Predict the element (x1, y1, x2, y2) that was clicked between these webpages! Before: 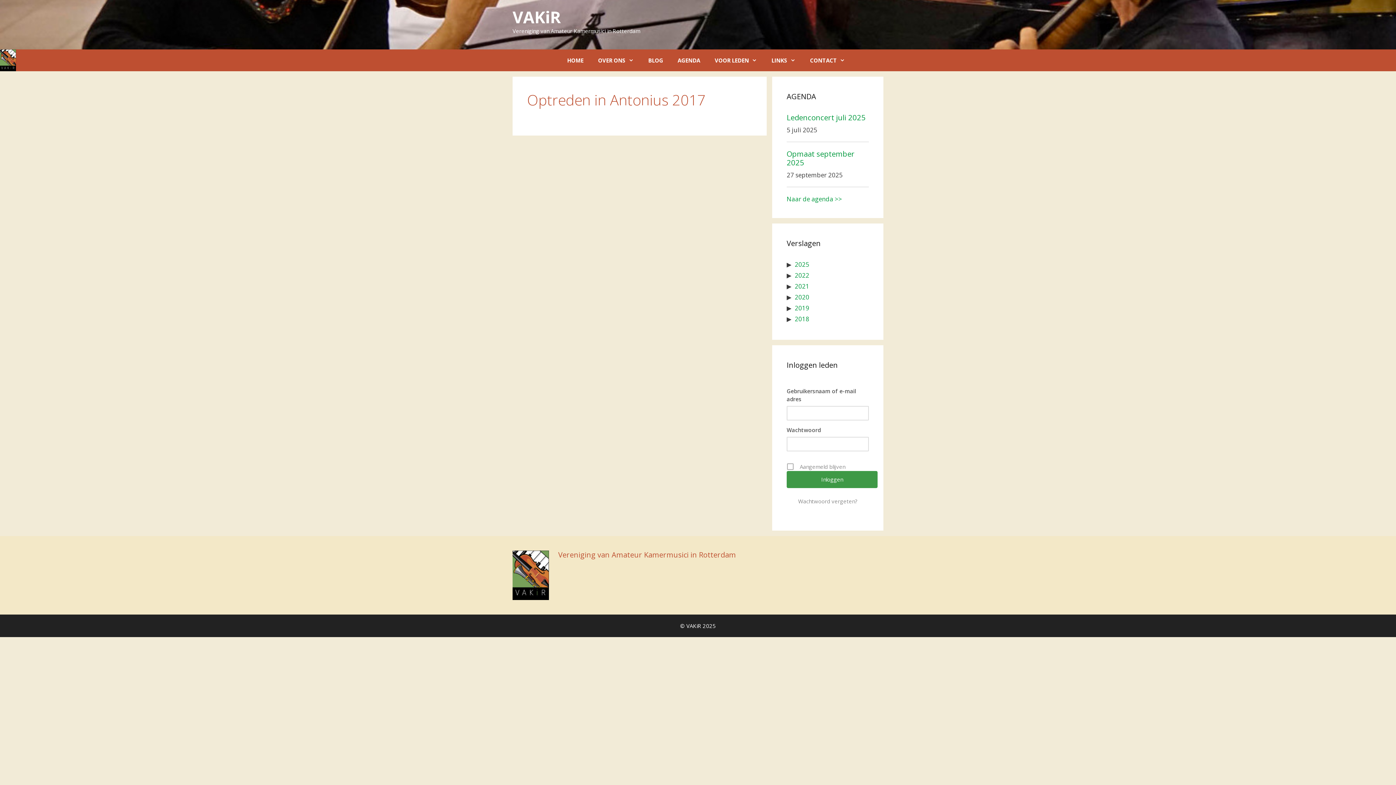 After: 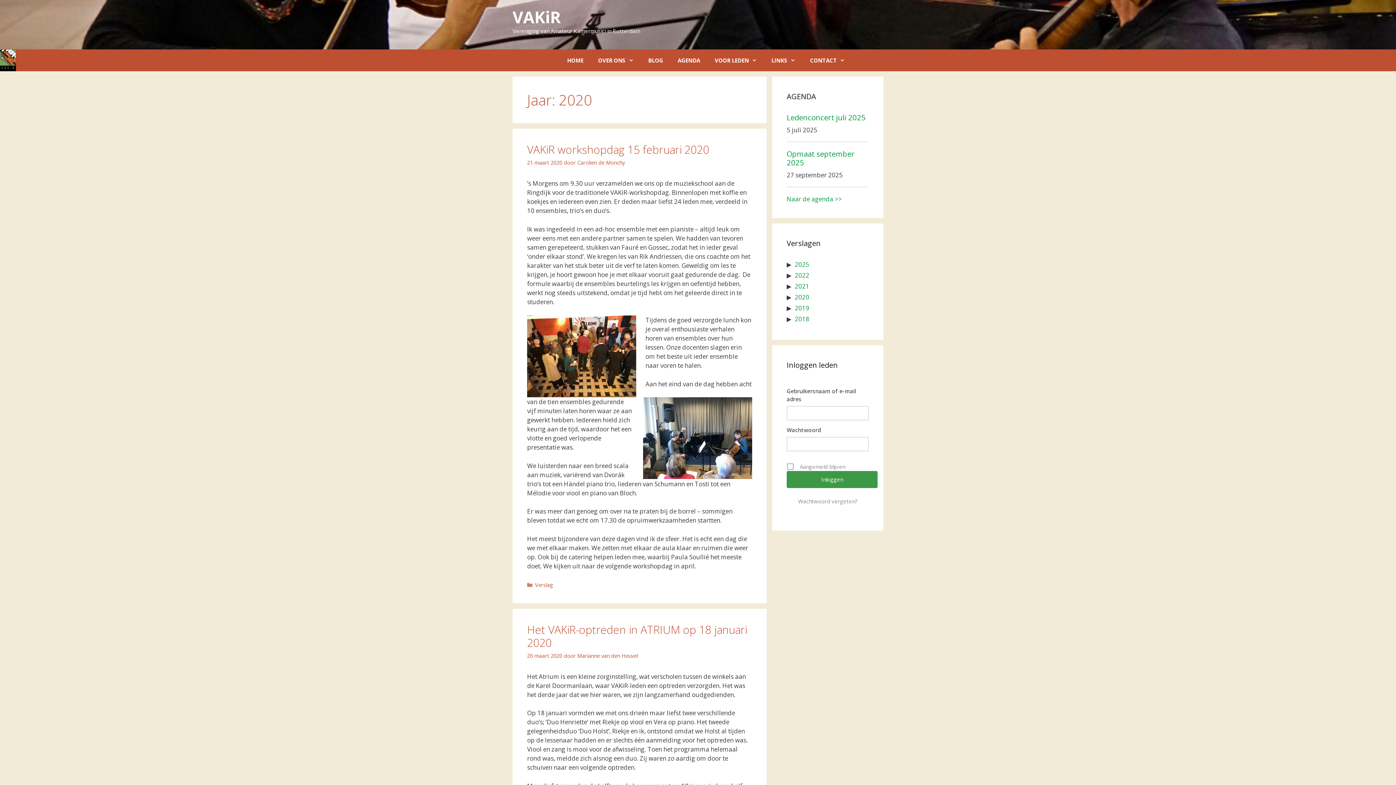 Action: bbox: (794, 293, 809, 301) label: 2020